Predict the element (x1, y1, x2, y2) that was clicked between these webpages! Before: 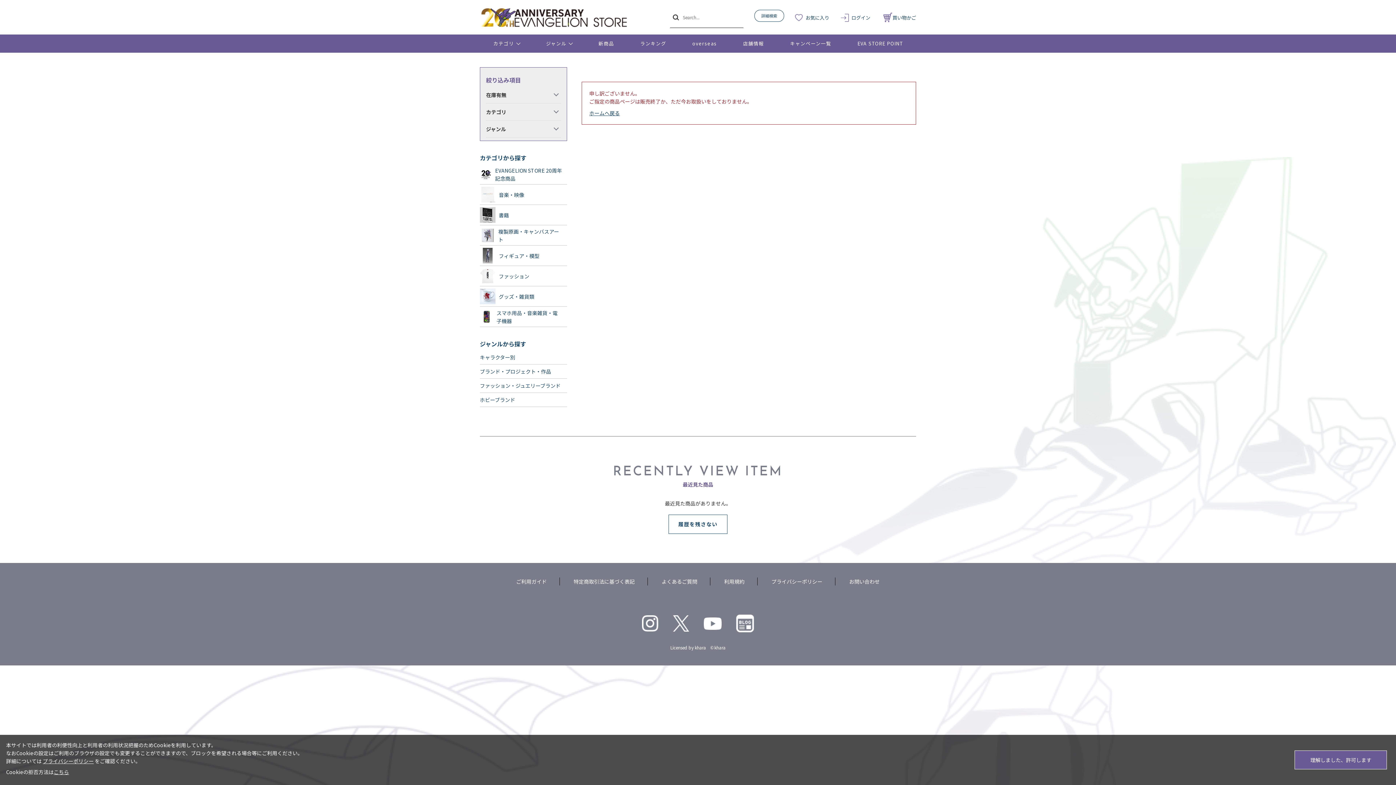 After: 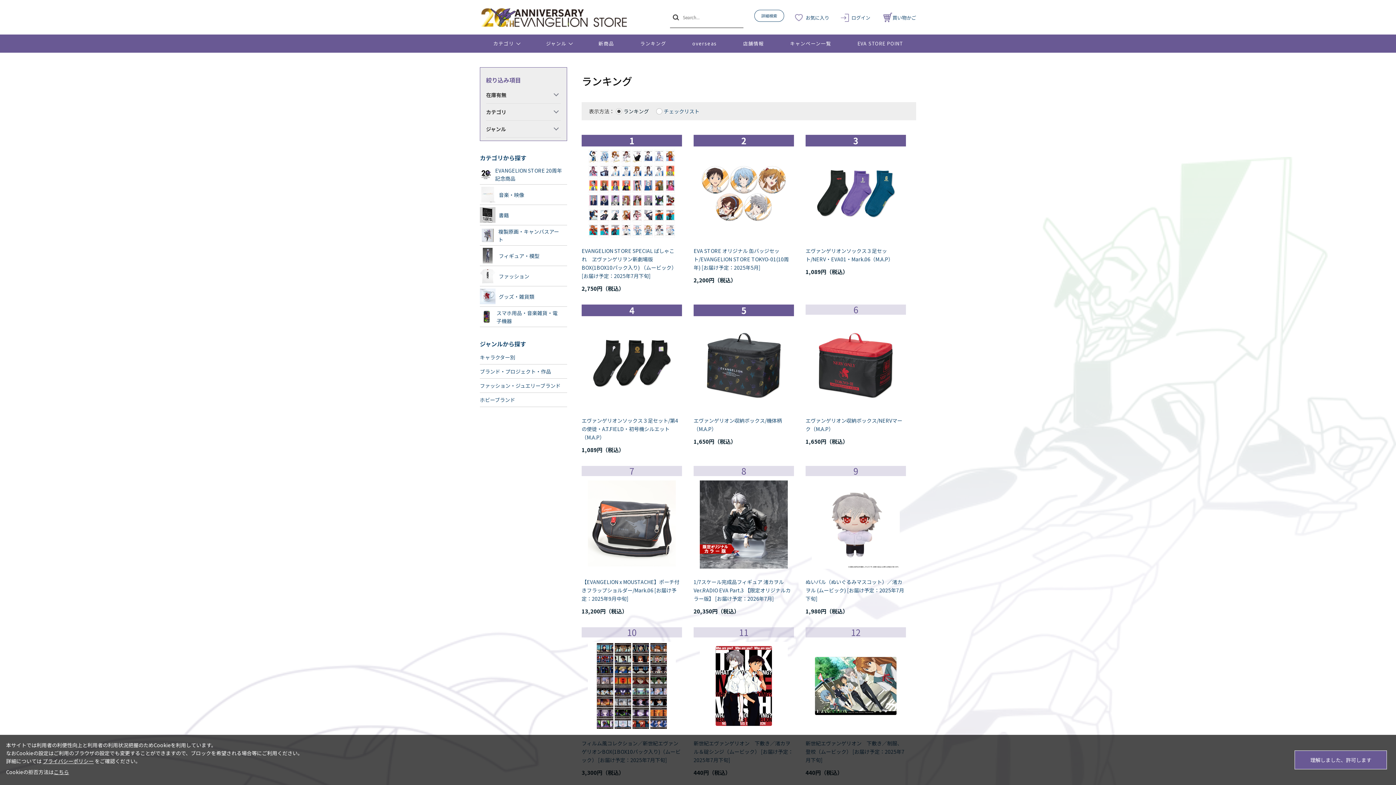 Action: bbox: (627, 34, 679, 52) label: ランキング